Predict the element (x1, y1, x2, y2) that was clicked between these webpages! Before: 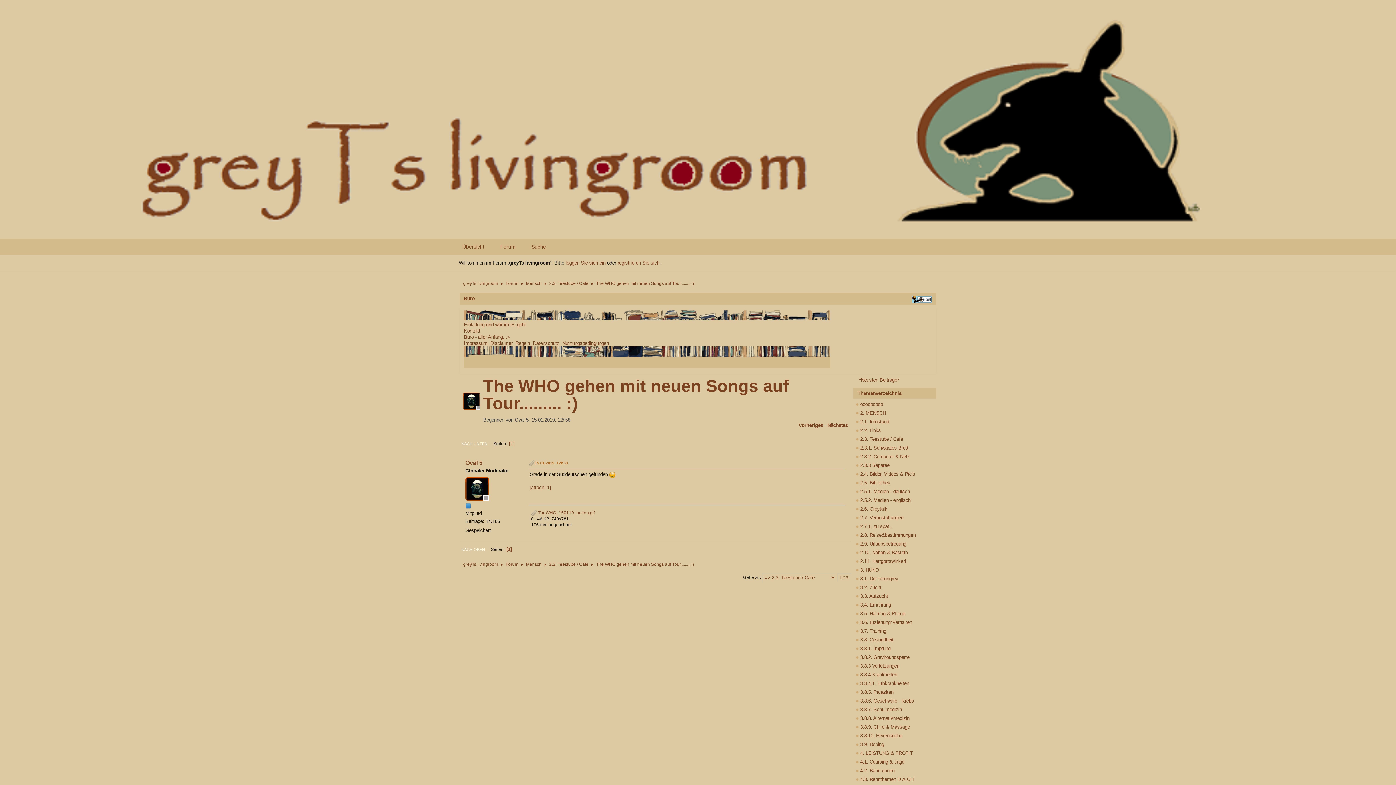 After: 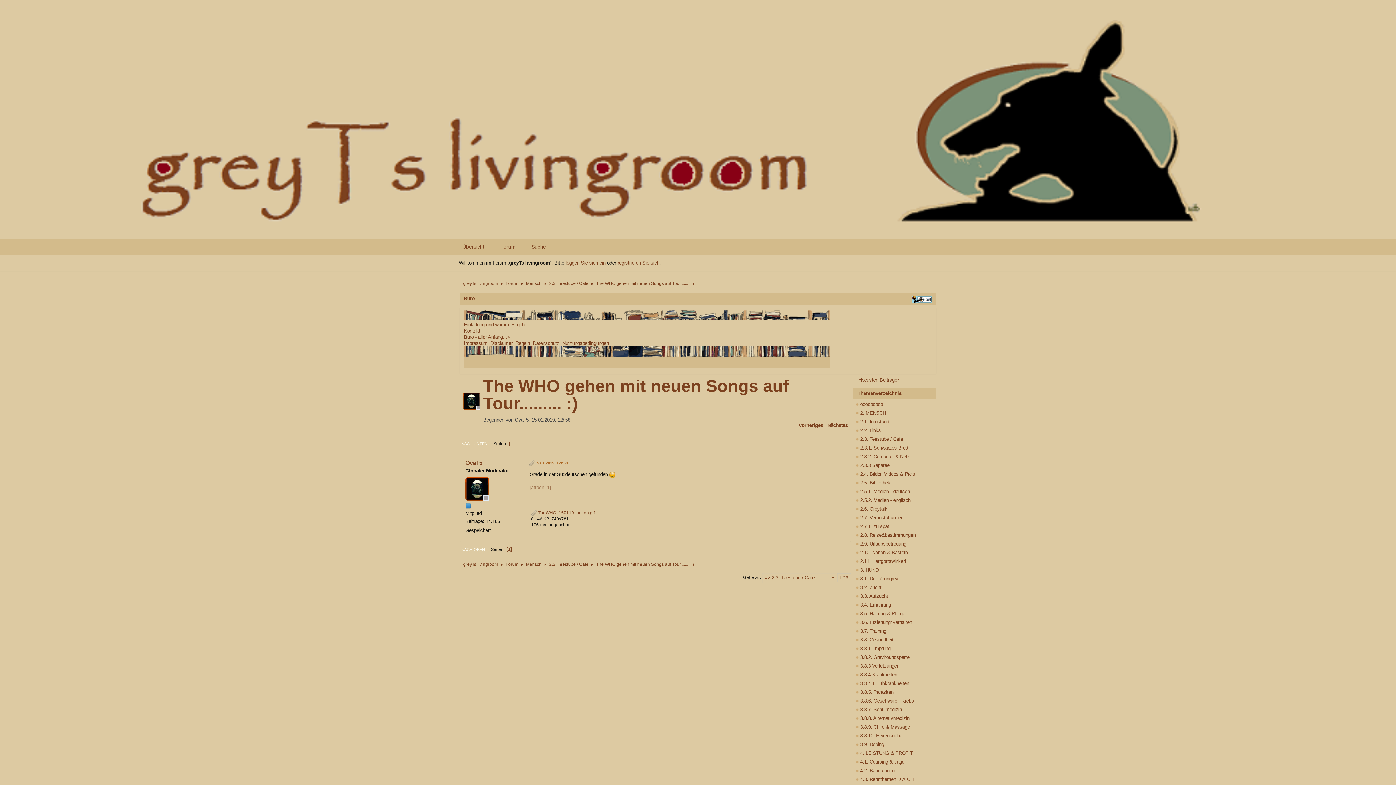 Action: bbox: (529, 485, 551, 490) label: [attach=1]